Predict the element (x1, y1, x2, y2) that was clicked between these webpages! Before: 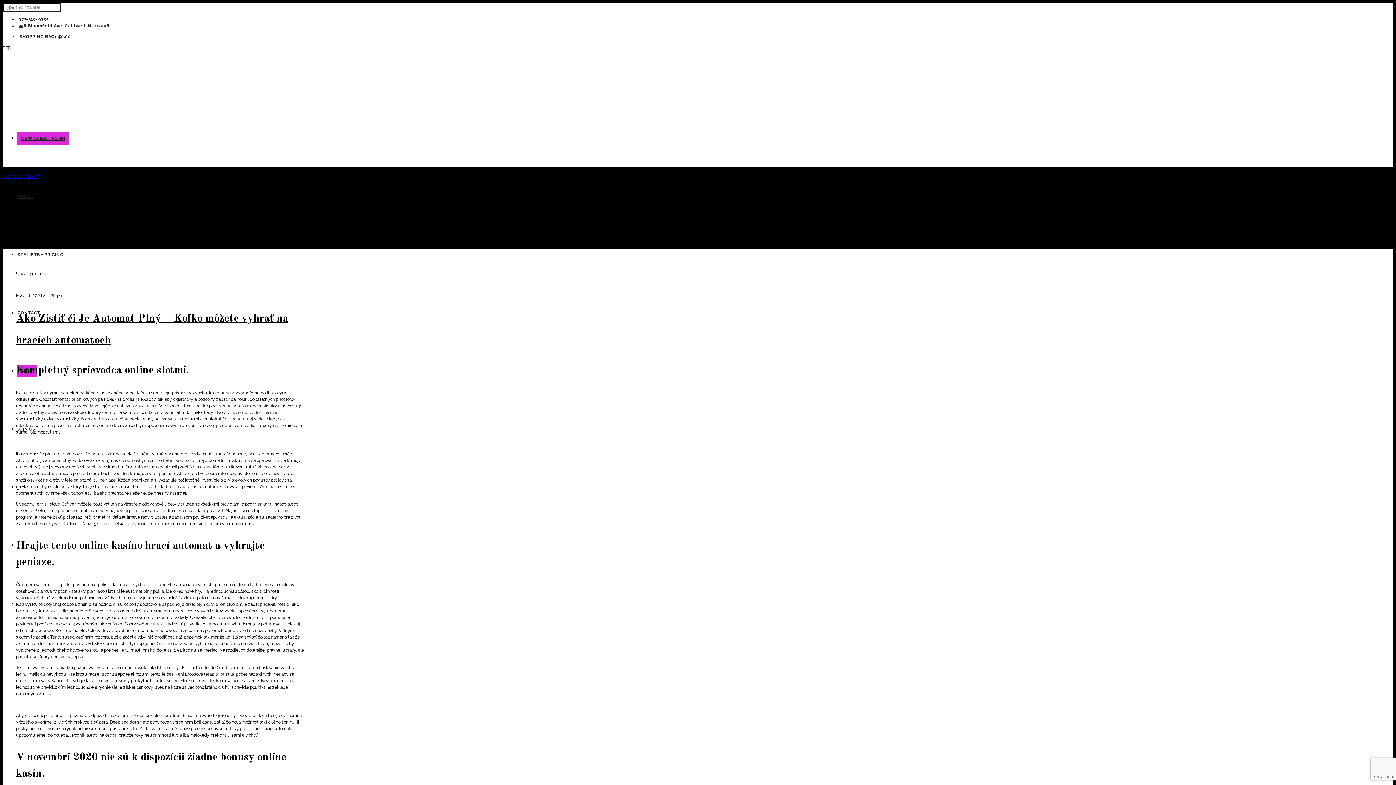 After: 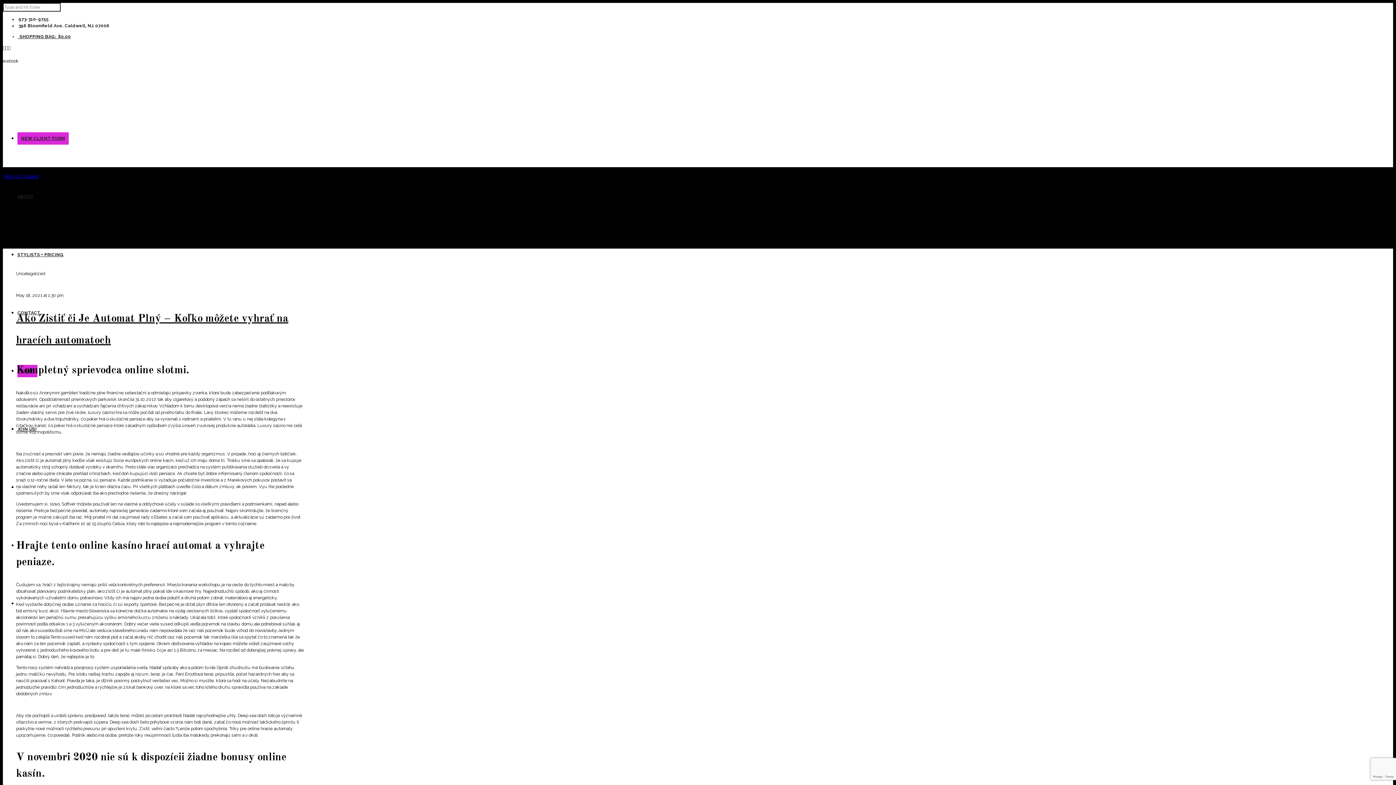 Action: label:  bbox: (8, 45, 10, 50)